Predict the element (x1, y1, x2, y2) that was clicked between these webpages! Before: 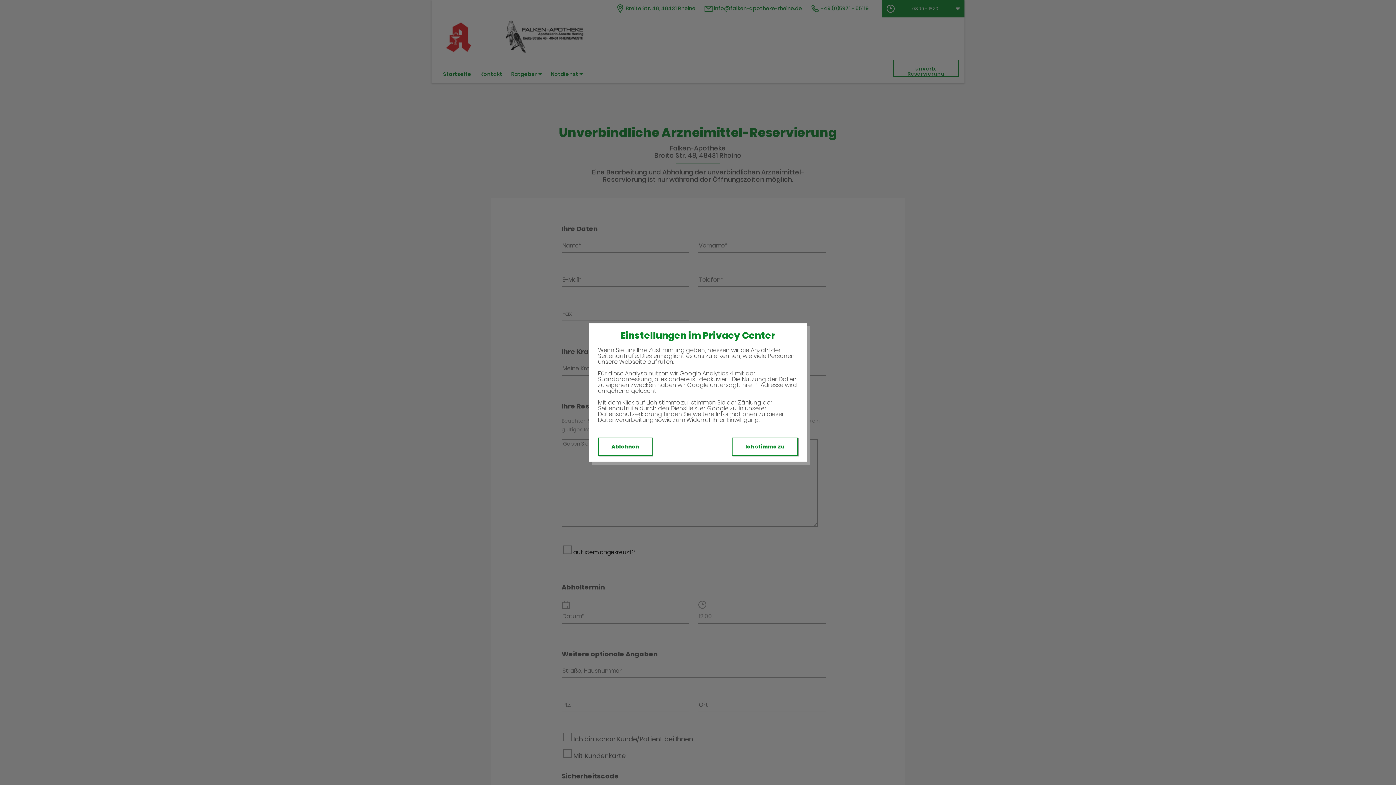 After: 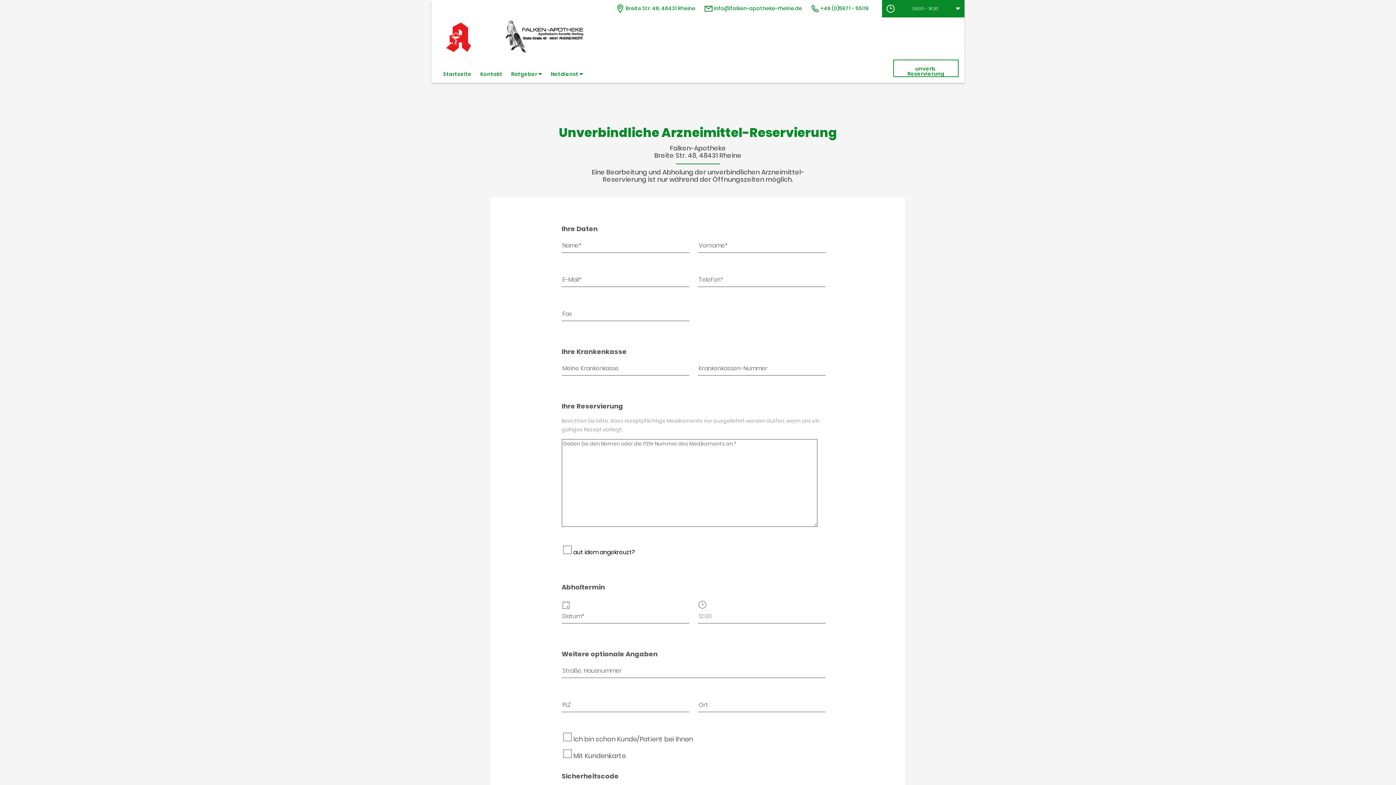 Action: bbox: (598, 437, 652, 456) label: Ablehnen